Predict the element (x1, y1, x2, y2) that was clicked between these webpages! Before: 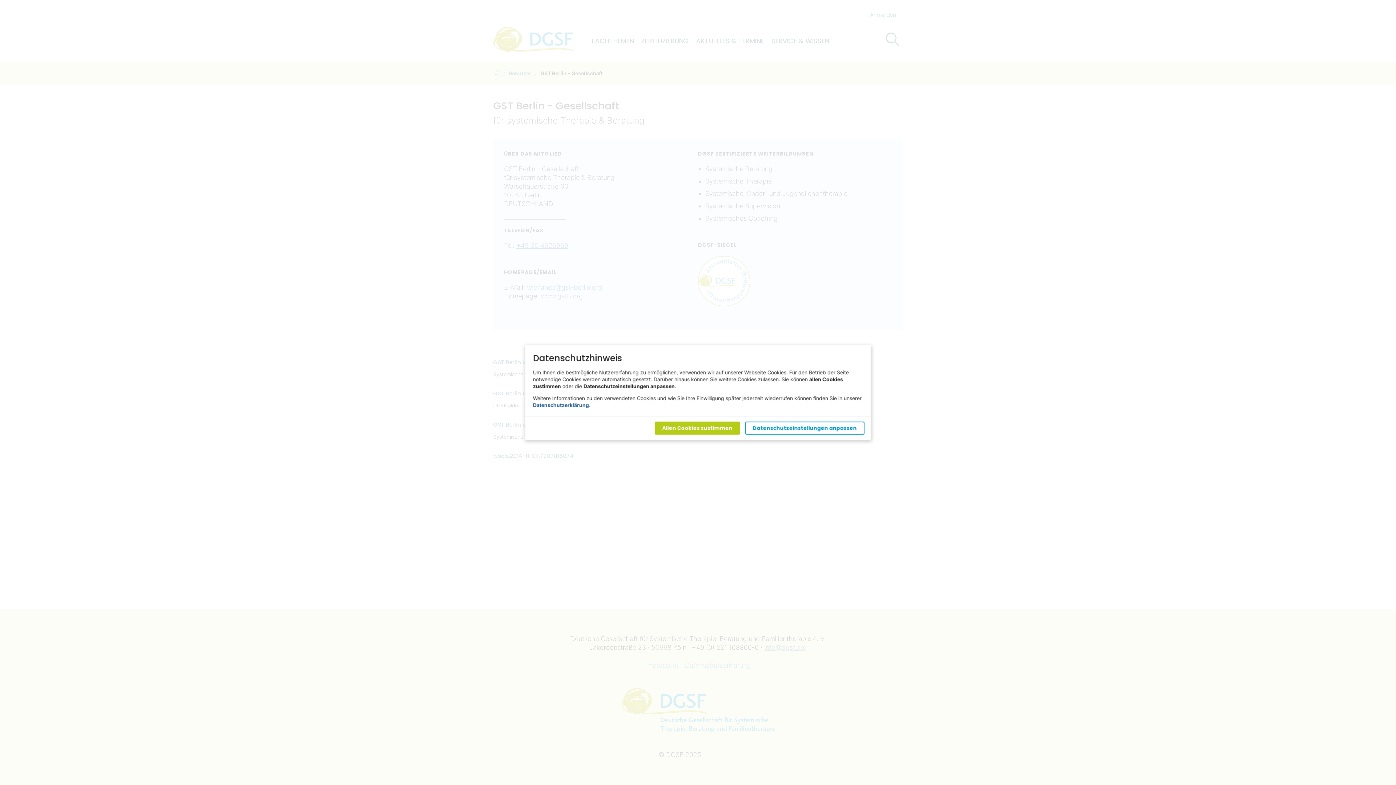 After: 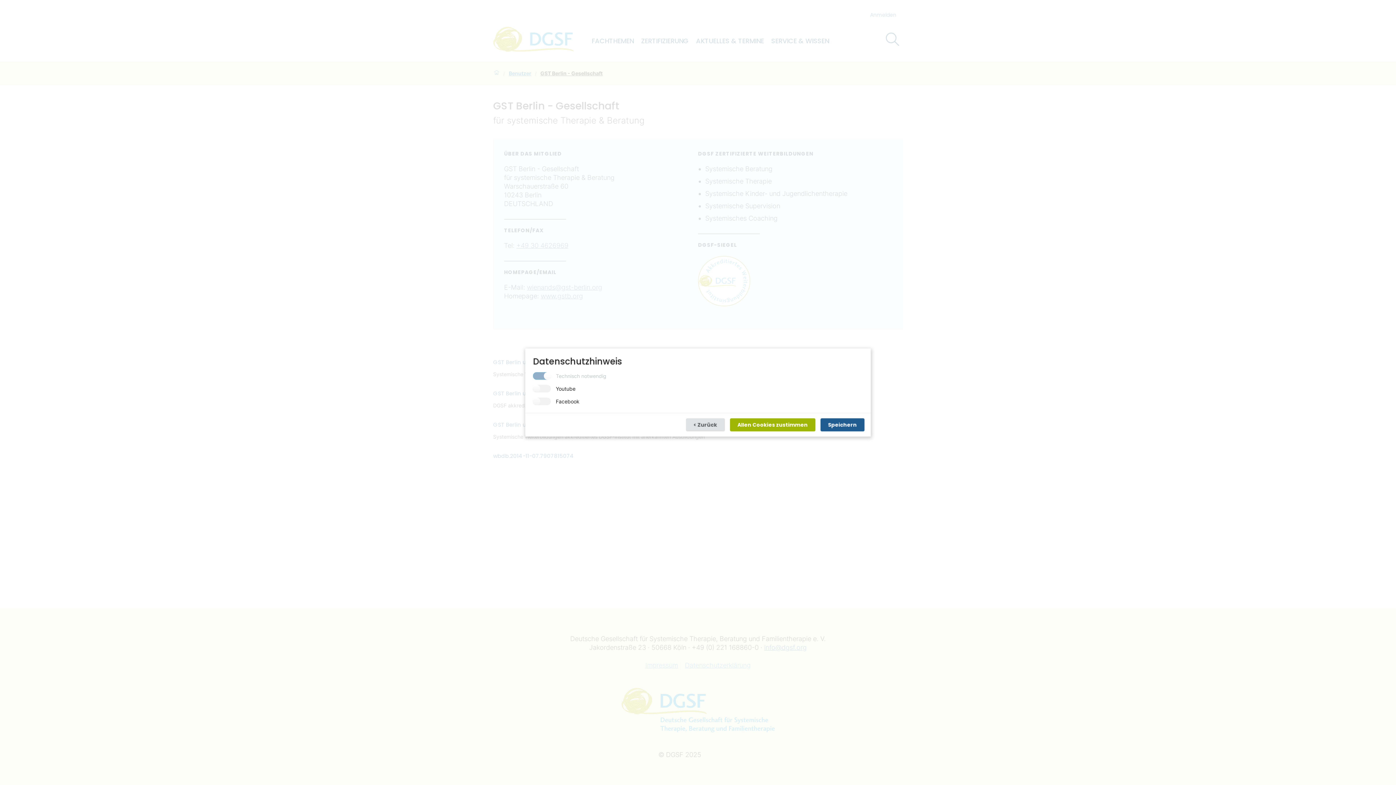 Action: bbox: (745, 421, 864, 434) label: Datenschutzeinstellungen anpassen